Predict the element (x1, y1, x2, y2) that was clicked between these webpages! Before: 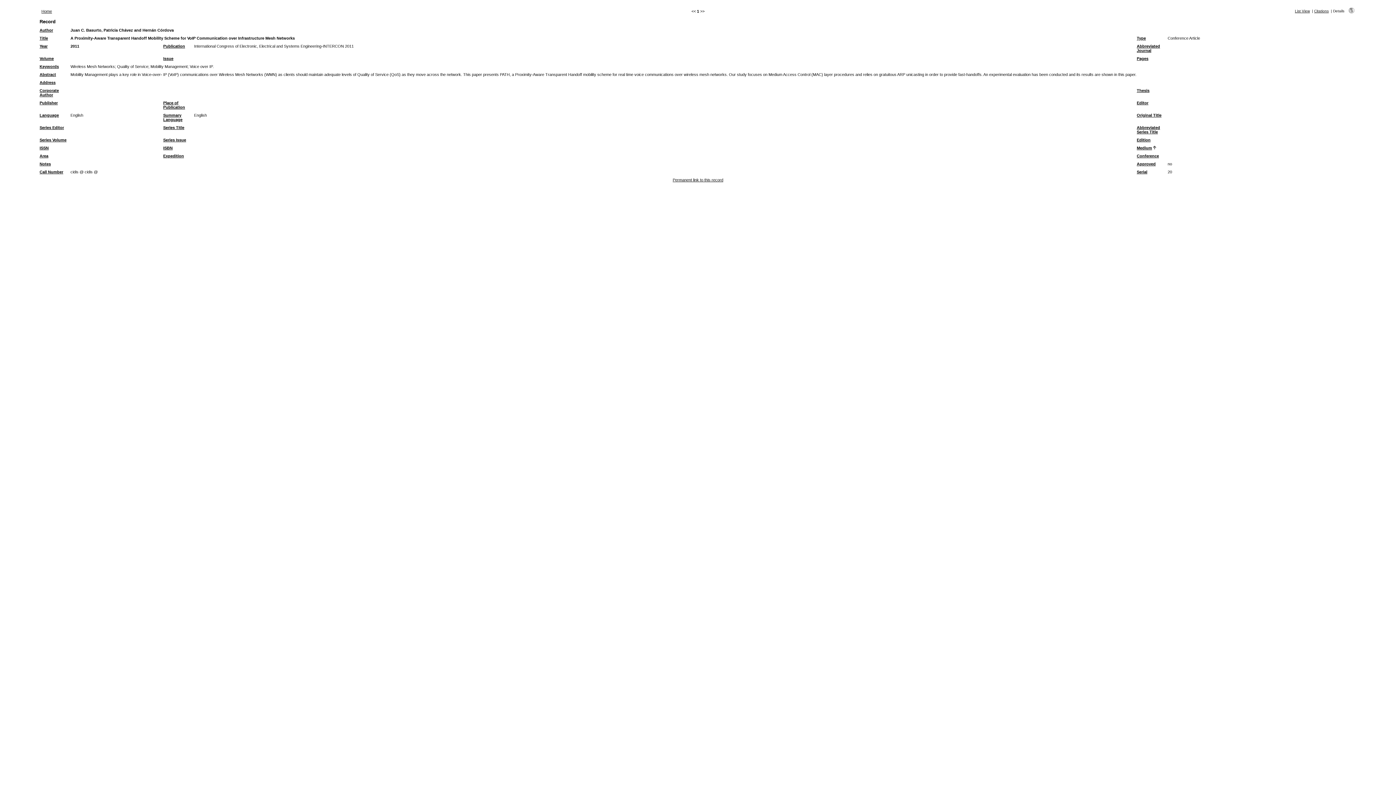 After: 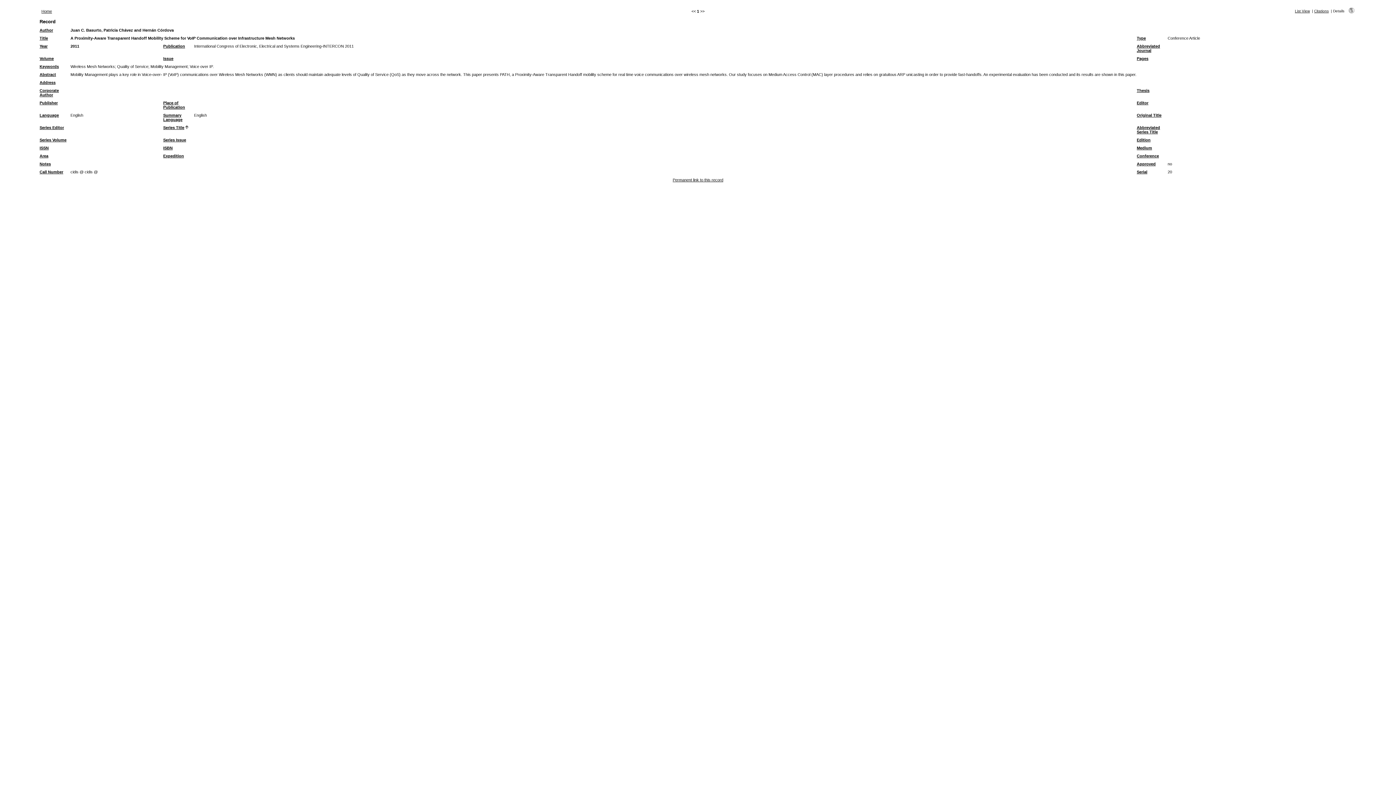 Action: bbox: (163, 125, 184, 129) label: Series Title